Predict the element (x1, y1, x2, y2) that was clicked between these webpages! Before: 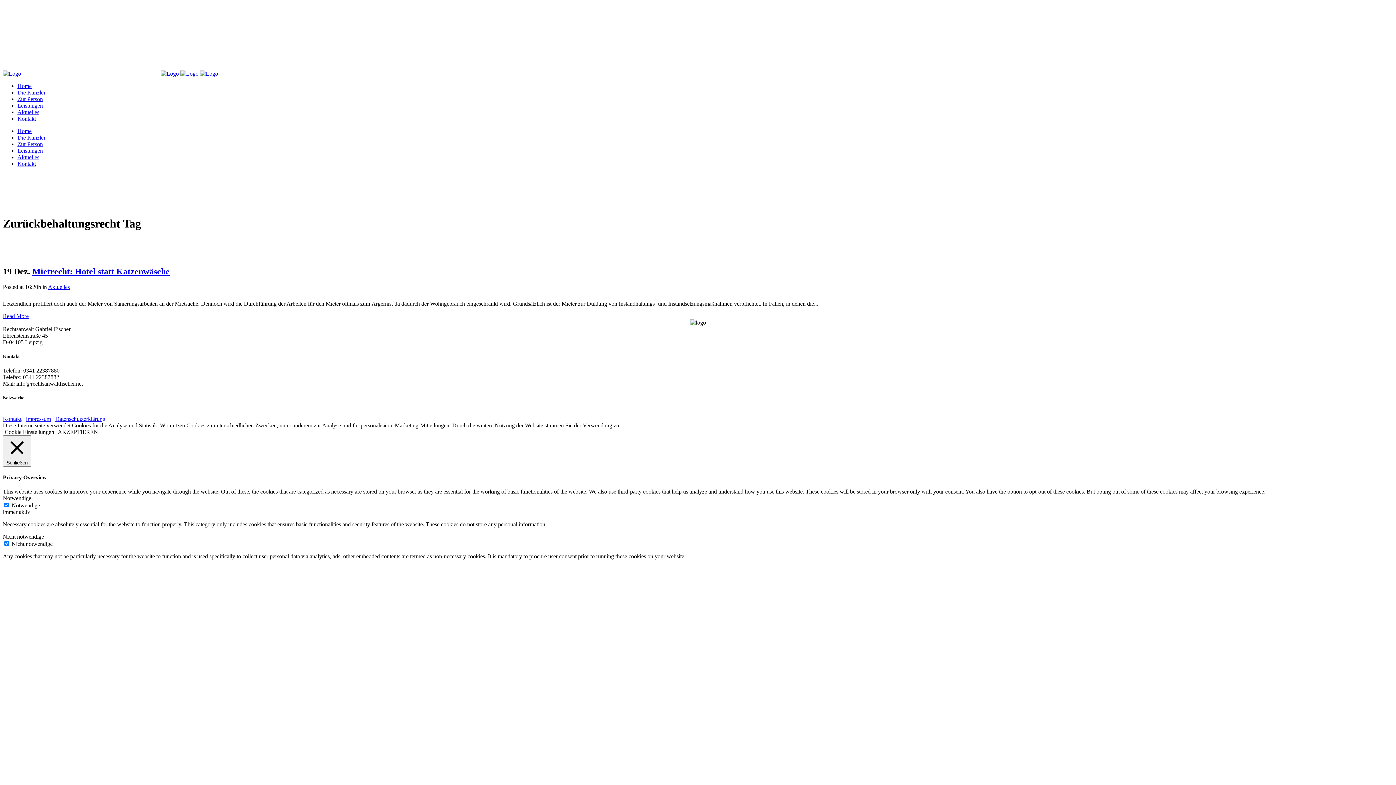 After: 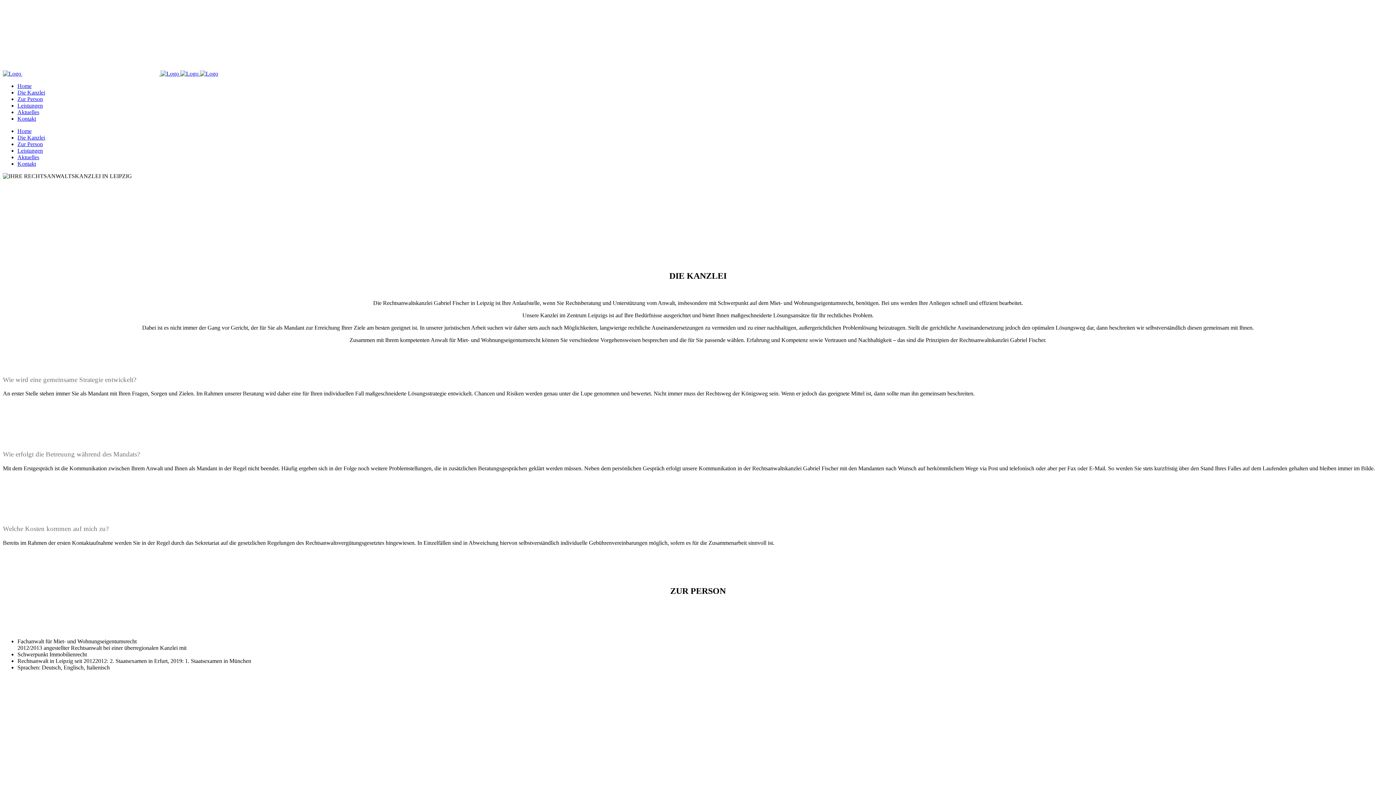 Action: label: Zur Person bbox: (17, 141, 42, 147)